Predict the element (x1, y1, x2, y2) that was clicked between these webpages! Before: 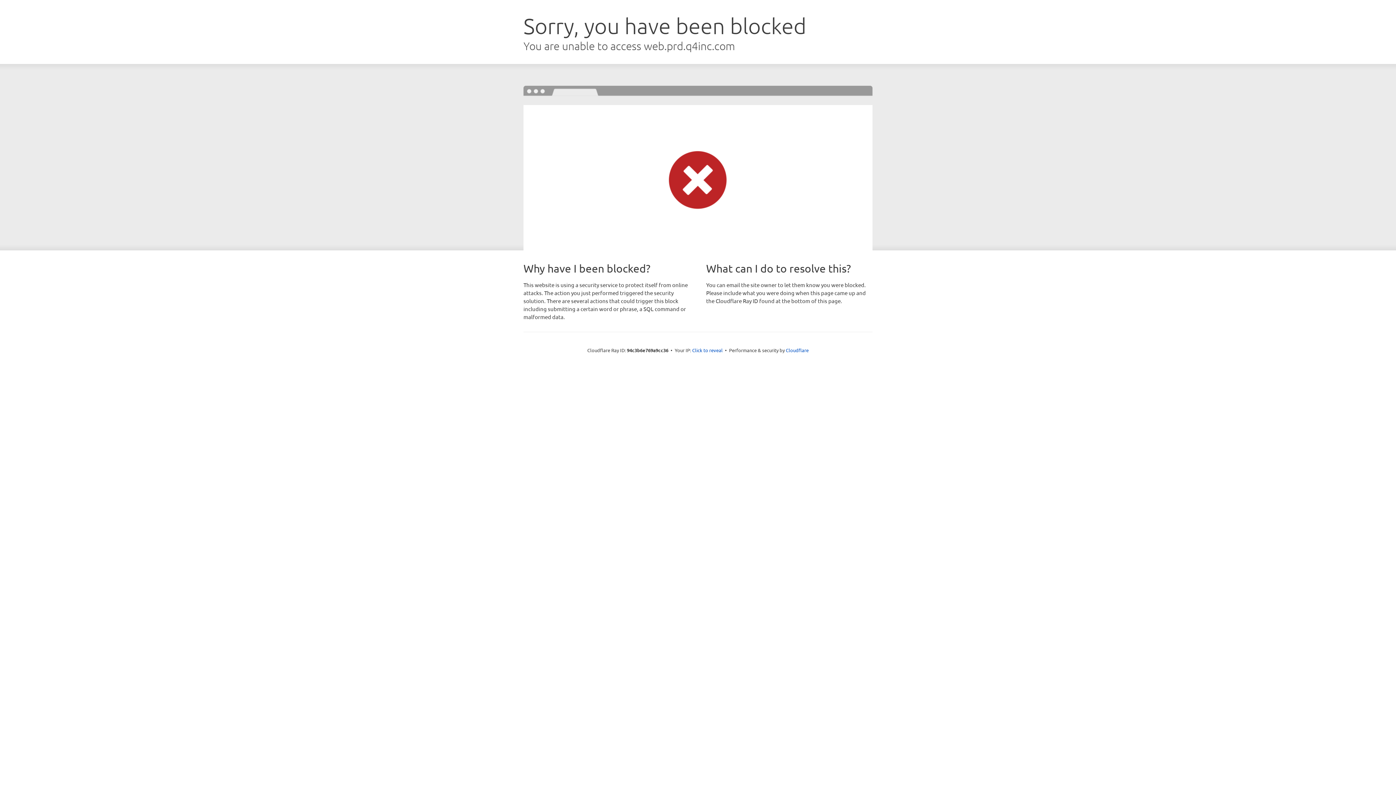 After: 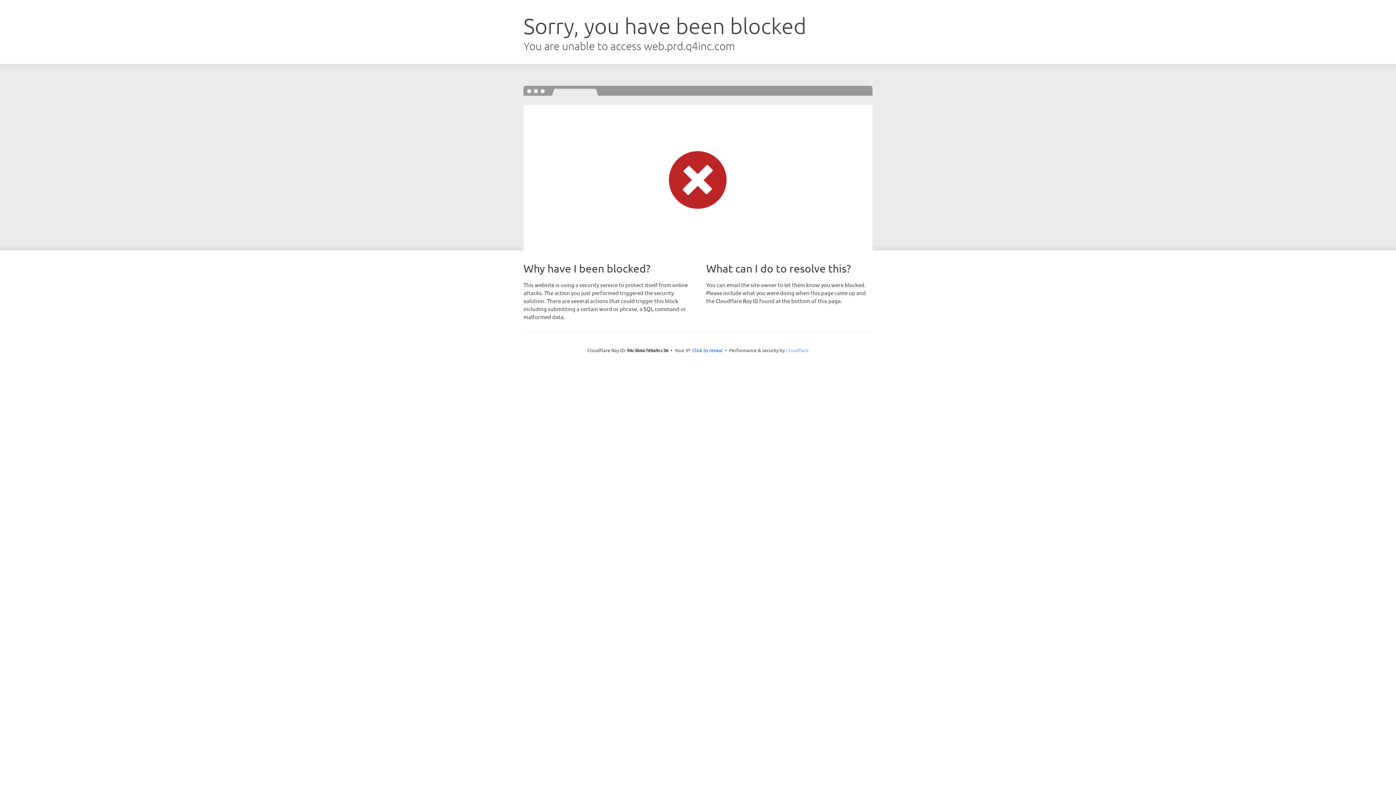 Action: label: Cloudflare bbox: (786, 347, 808, 353)